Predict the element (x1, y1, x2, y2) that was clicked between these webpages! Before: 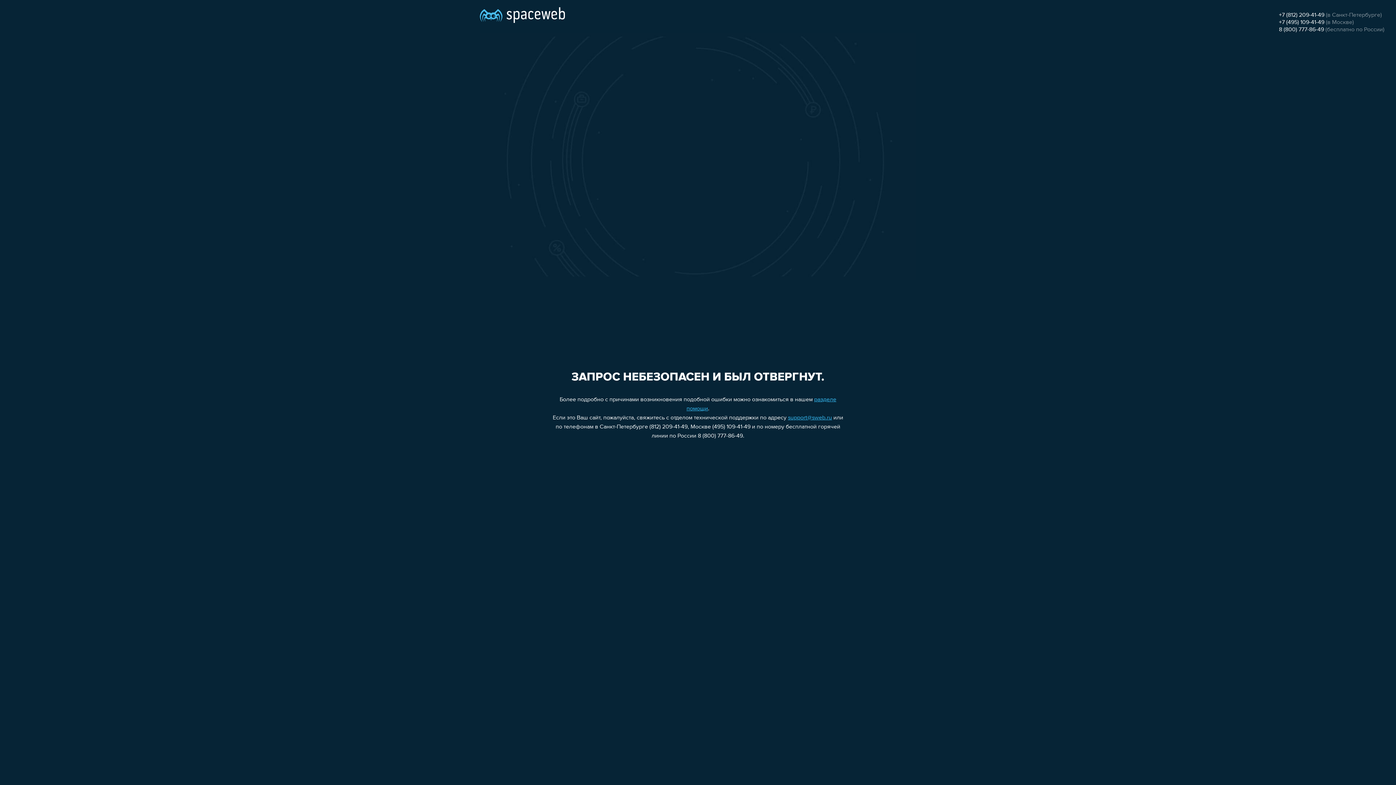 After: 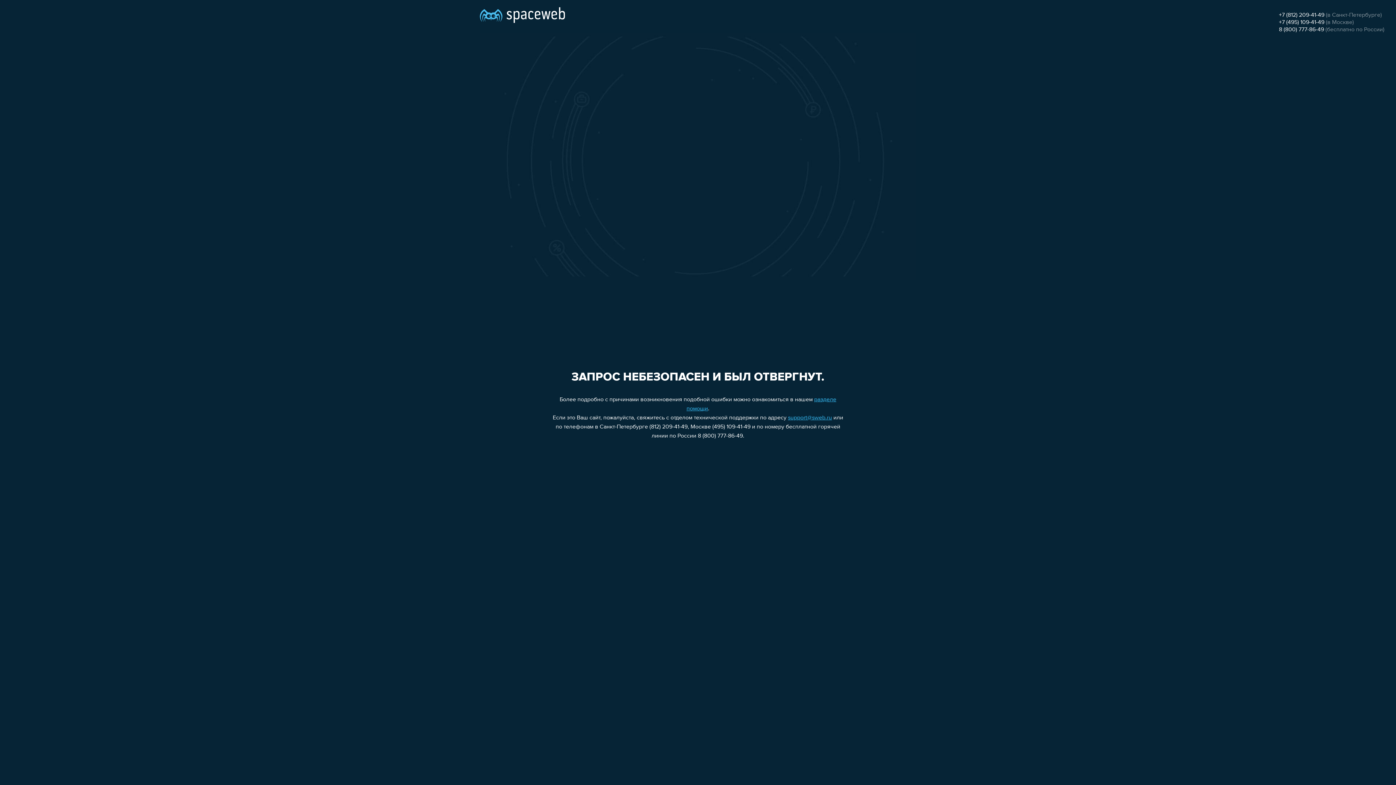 Action: bbox: (1279, 19, 1324, 25) label: +7 (495) 109-41-49